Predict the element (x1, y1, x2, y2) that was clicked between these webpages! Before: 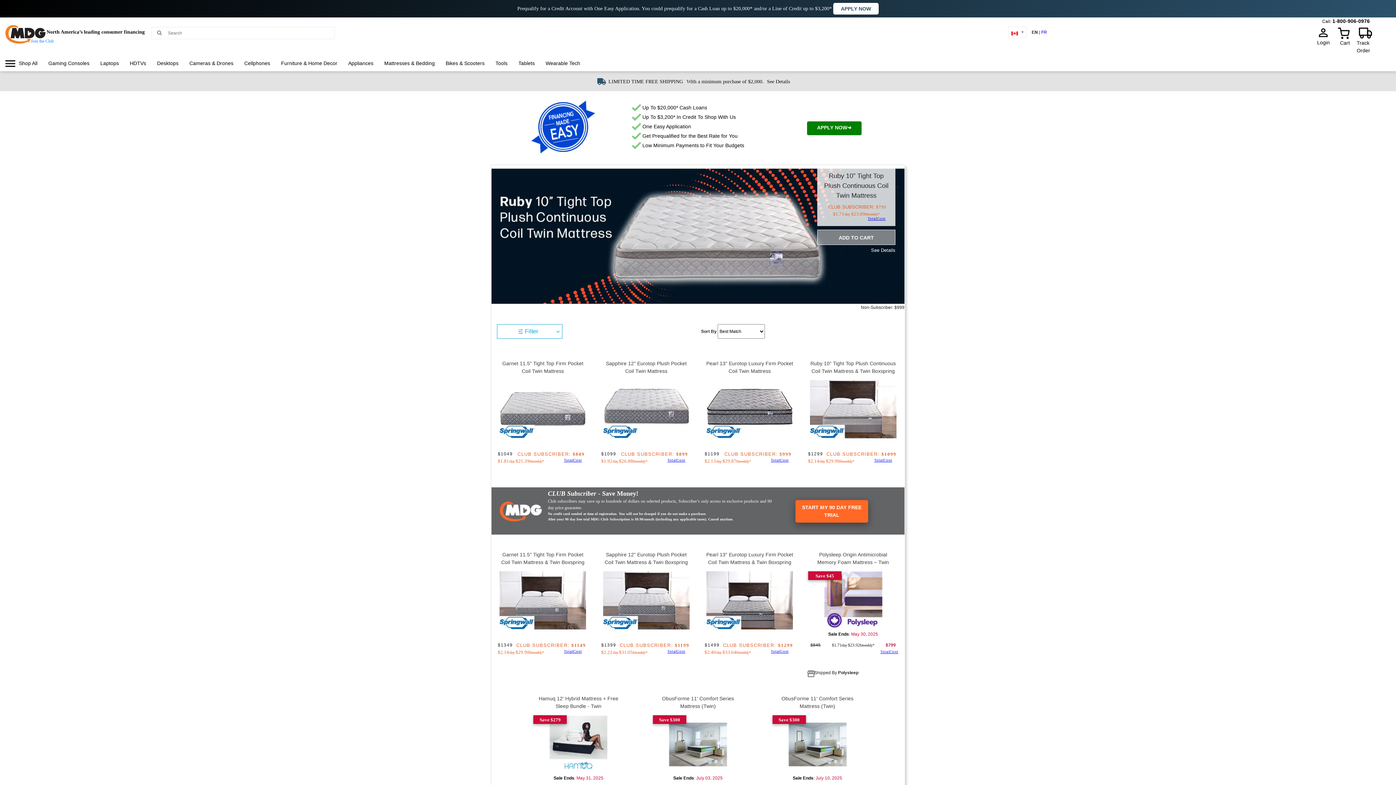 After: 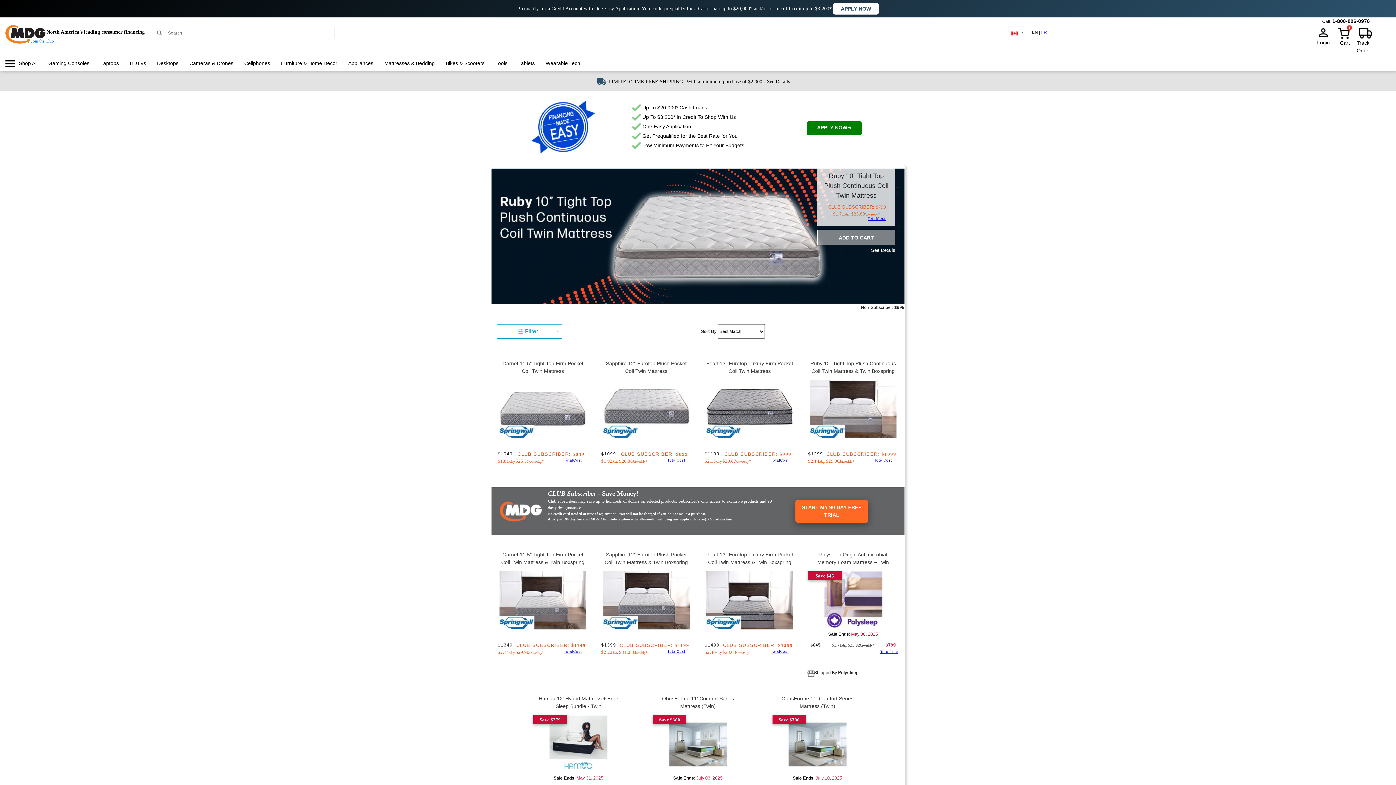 Action: bbox: (653, 760, 698, 775)